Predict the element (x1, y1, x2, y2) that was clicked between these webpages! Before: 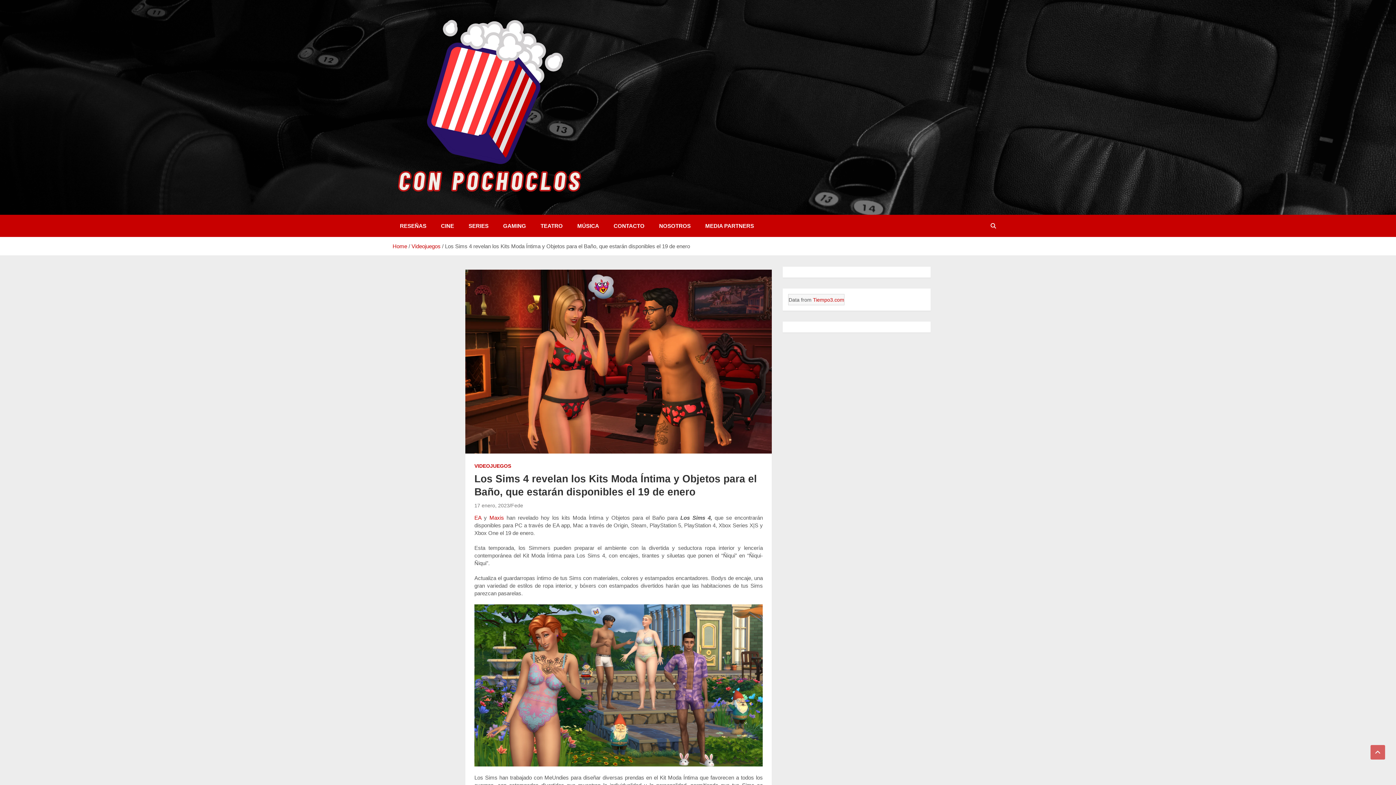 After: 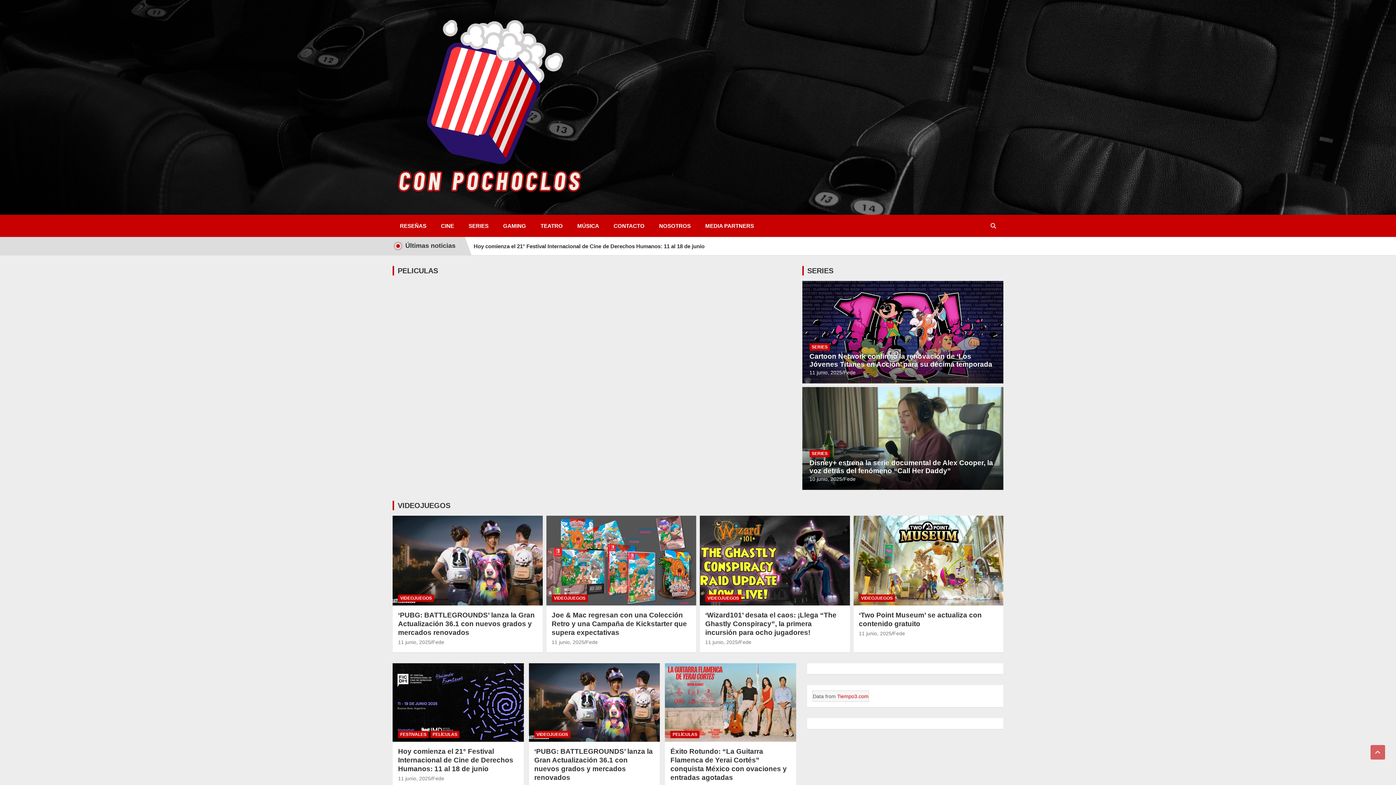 Action: bbox: (392, 15, 589, 23)